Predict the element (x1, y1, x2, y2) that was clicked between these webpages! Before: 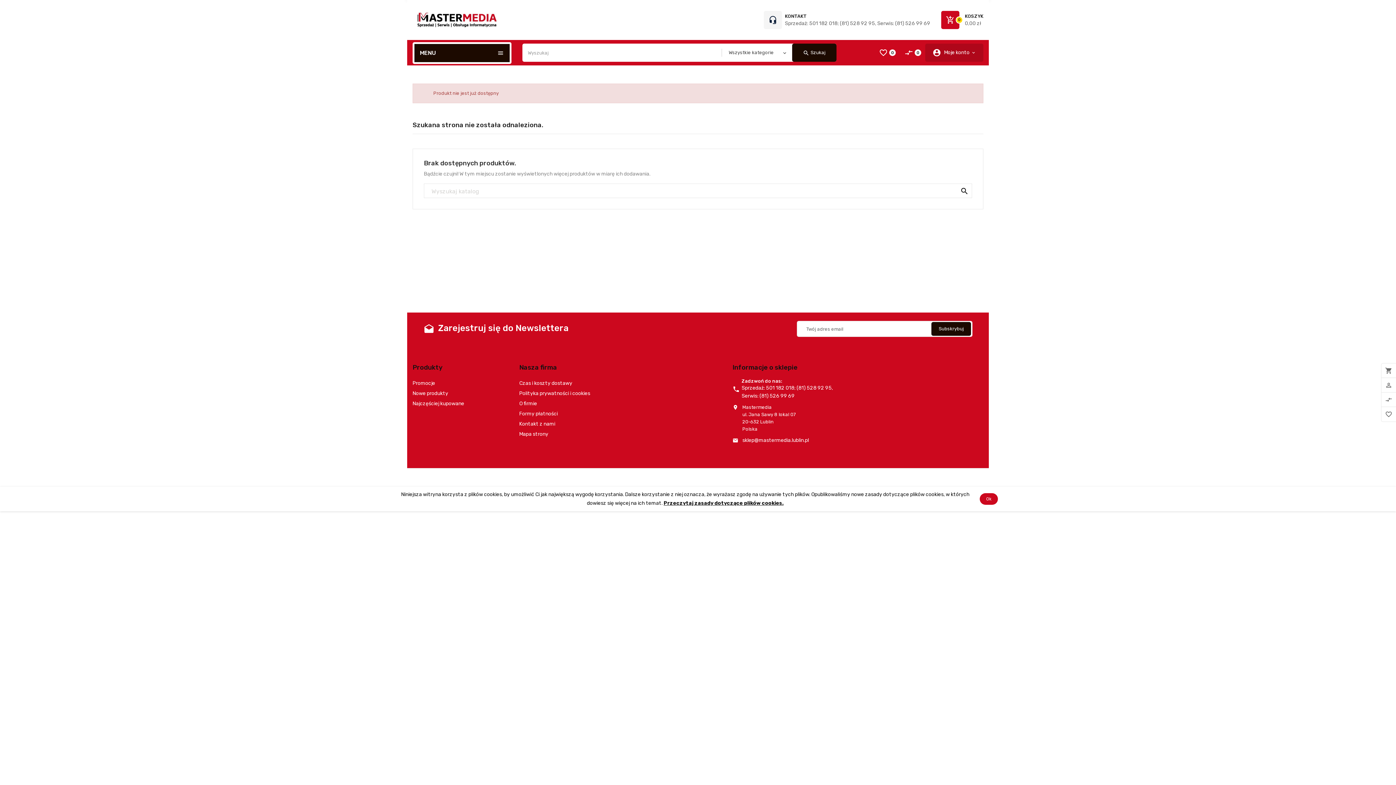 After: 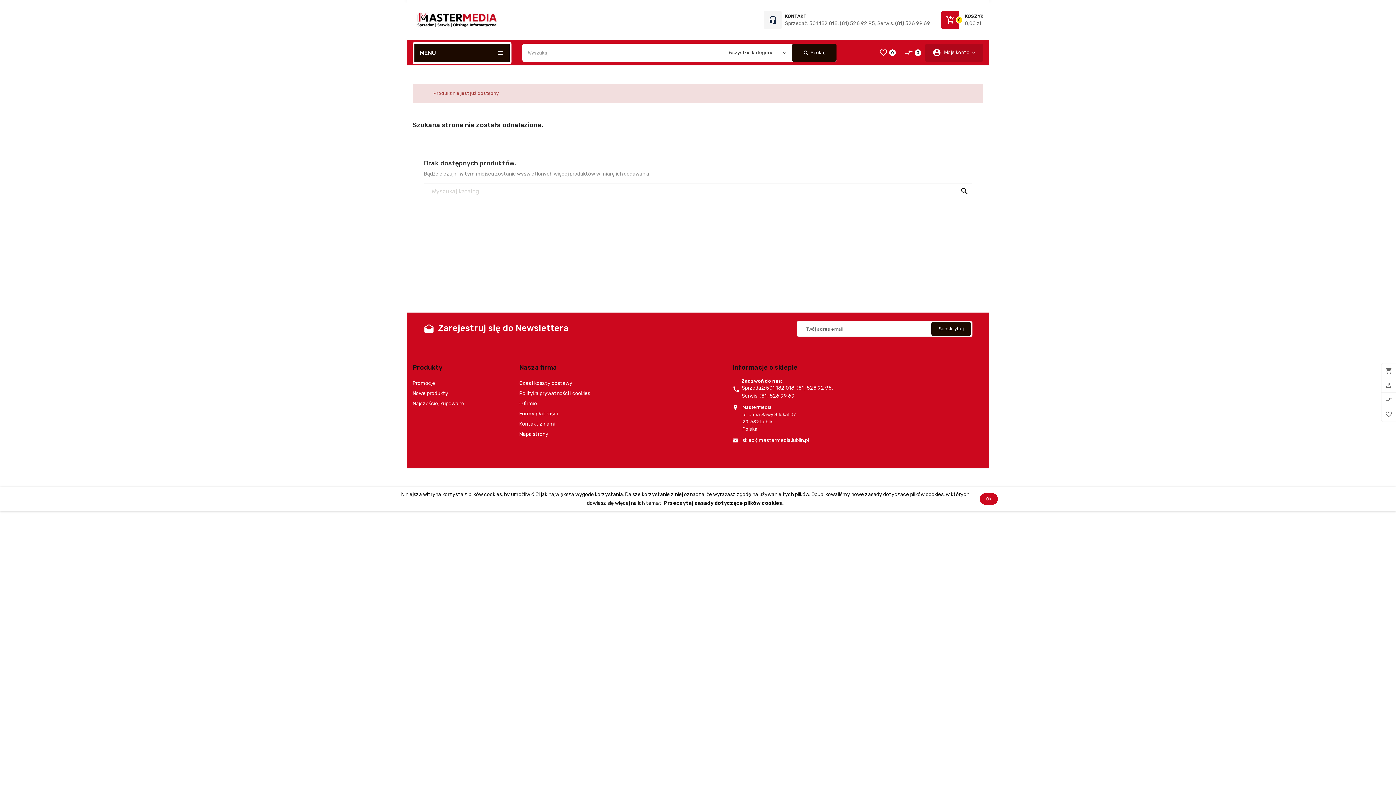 Action: label: Przeczytaj zasady dotyczące plików cookies. bbox: (663, 500, 783, 506)